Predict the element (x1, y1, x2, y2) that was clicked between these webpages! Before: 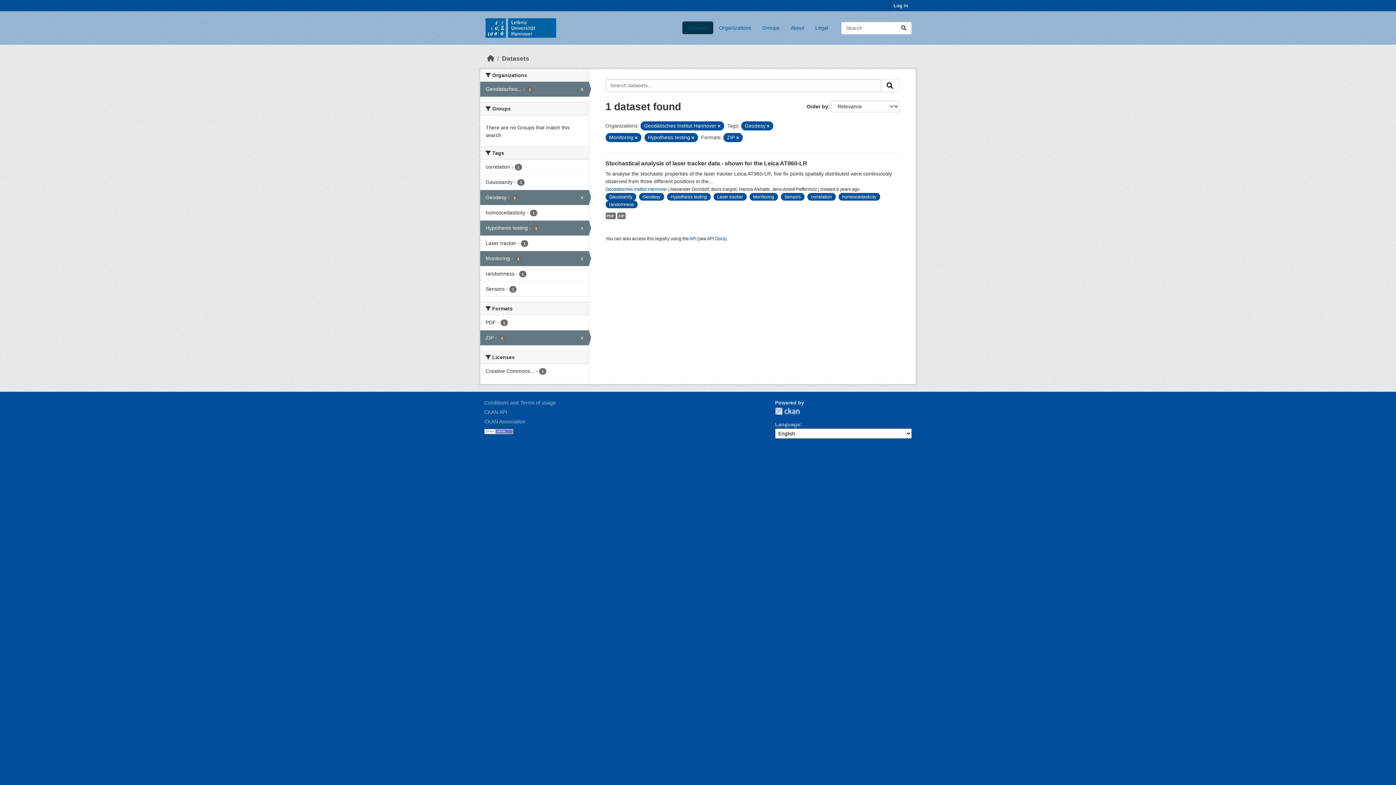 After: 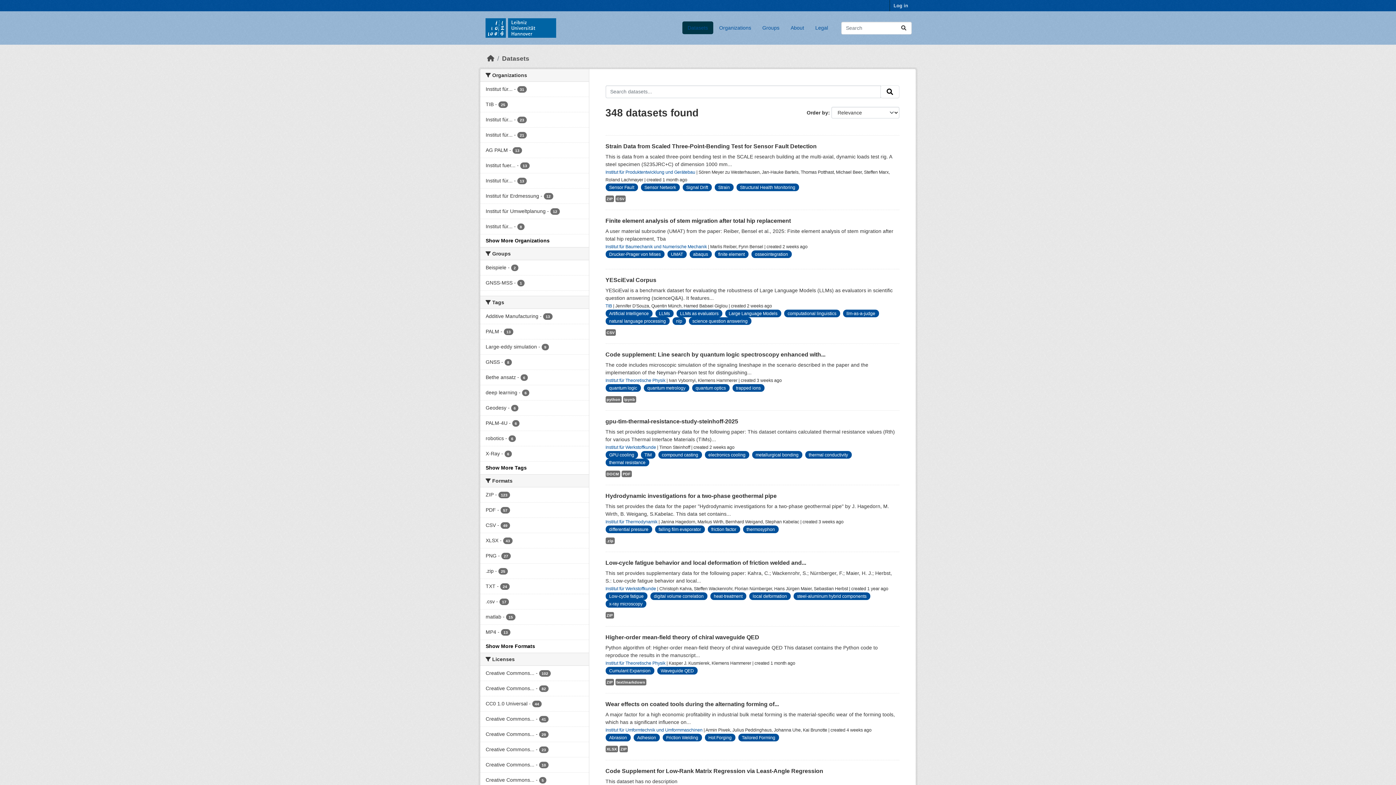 Action: label: Submit bbox: (896, 21, 911, 34)